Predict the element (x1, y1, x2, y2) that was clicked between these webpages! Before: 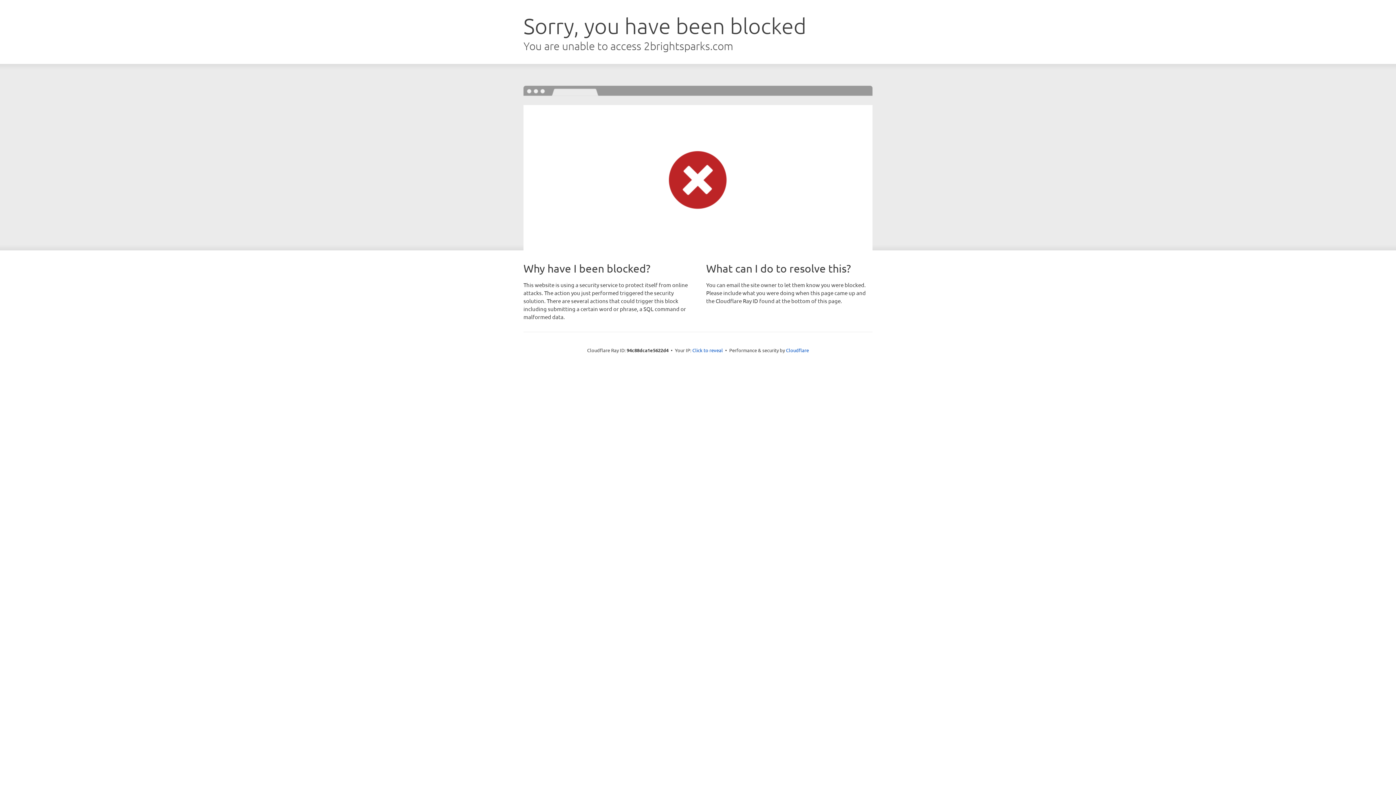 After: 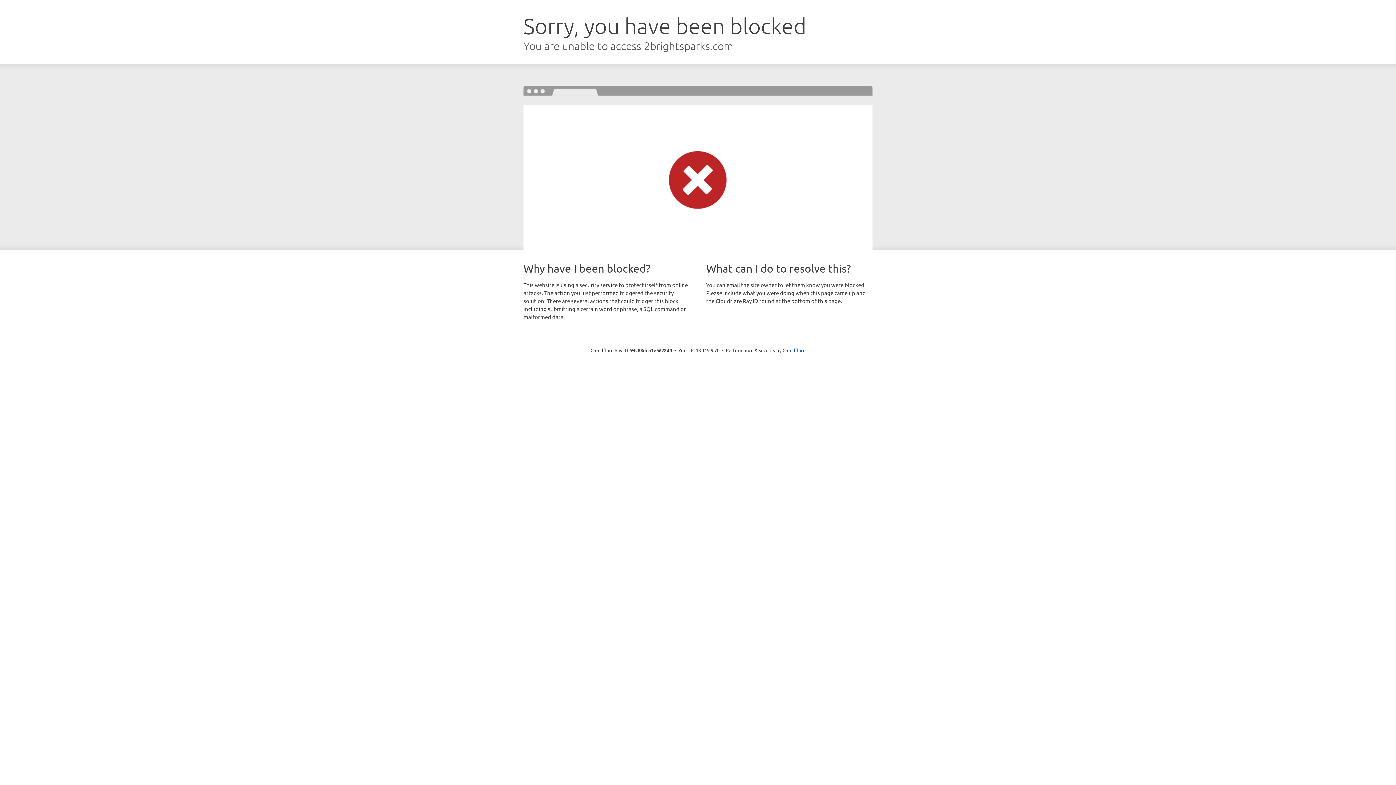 Action: bbox: (692, 346, 723, 353) label: Click to reveal